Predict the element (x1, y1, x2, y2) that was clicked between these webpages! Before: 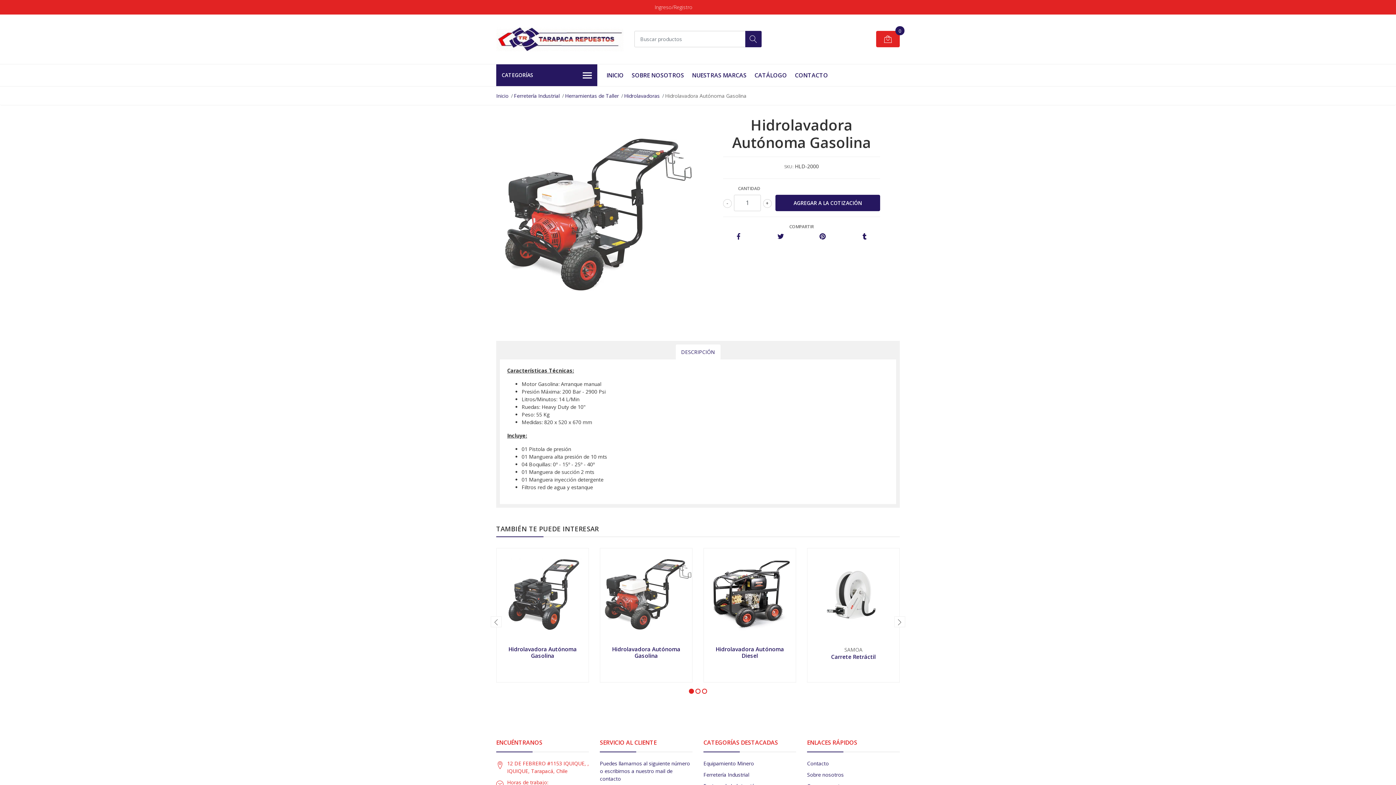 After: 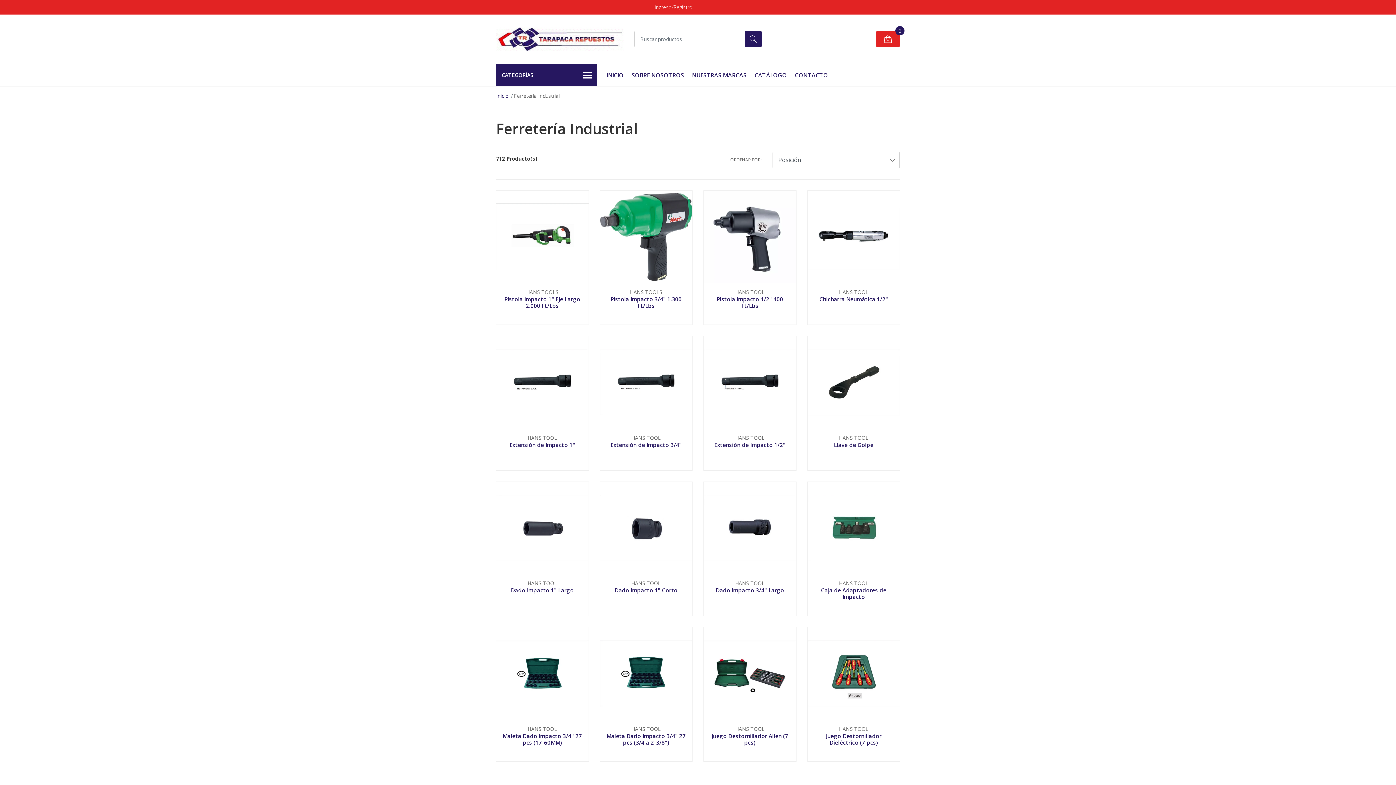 Action: label: Ferretería Industrial bbox: (514, 92, 559, 99)